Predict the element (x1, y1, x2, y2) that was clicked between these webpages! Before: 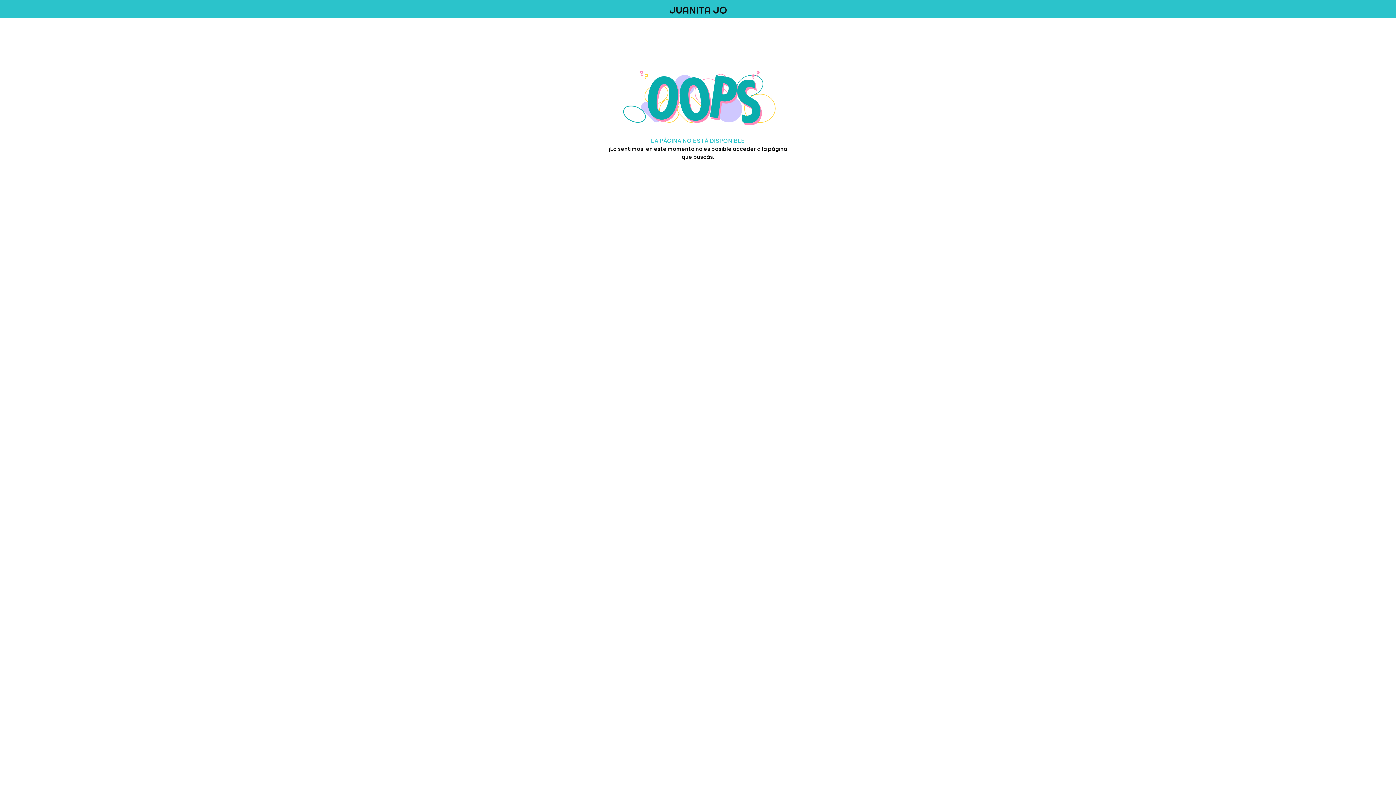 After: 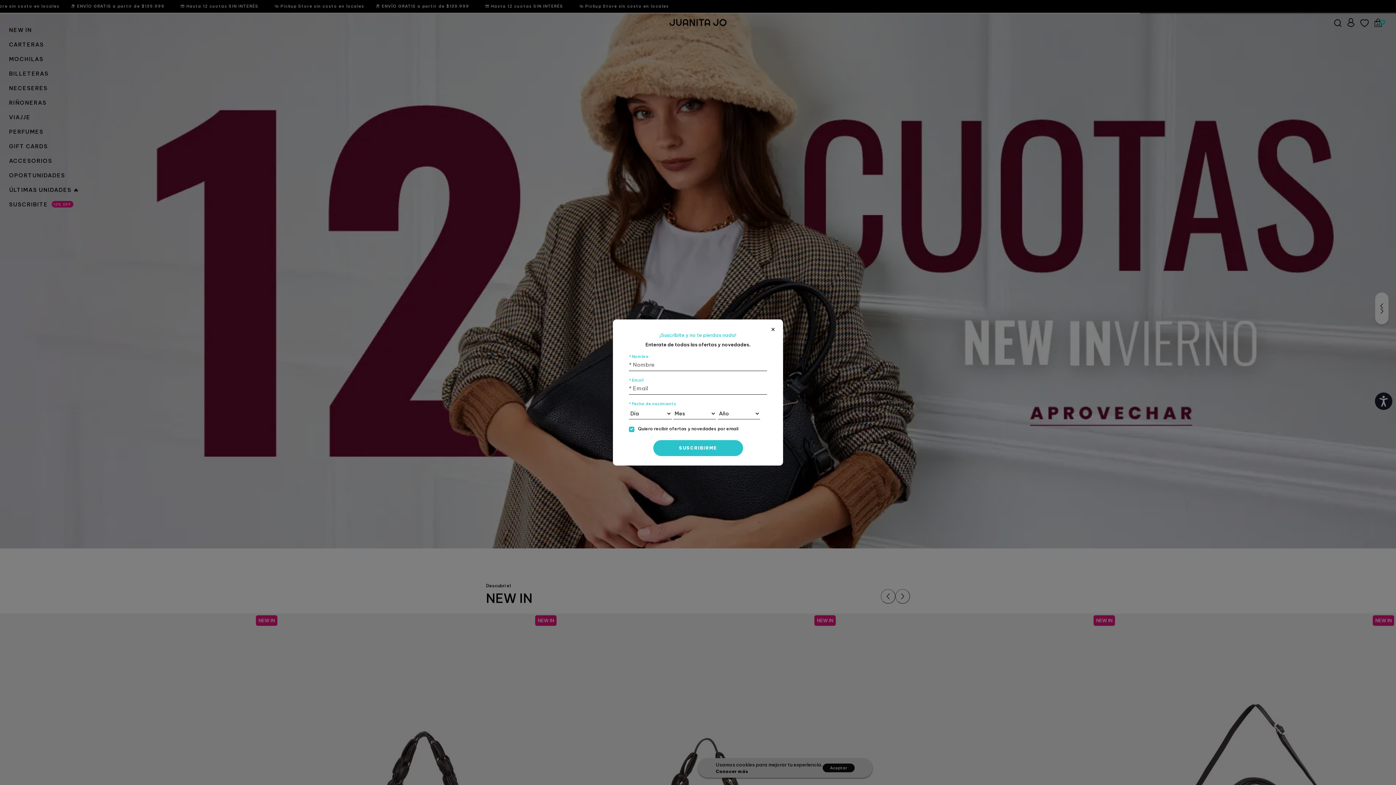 Action: bbox: (4, 5, 1392, 15)